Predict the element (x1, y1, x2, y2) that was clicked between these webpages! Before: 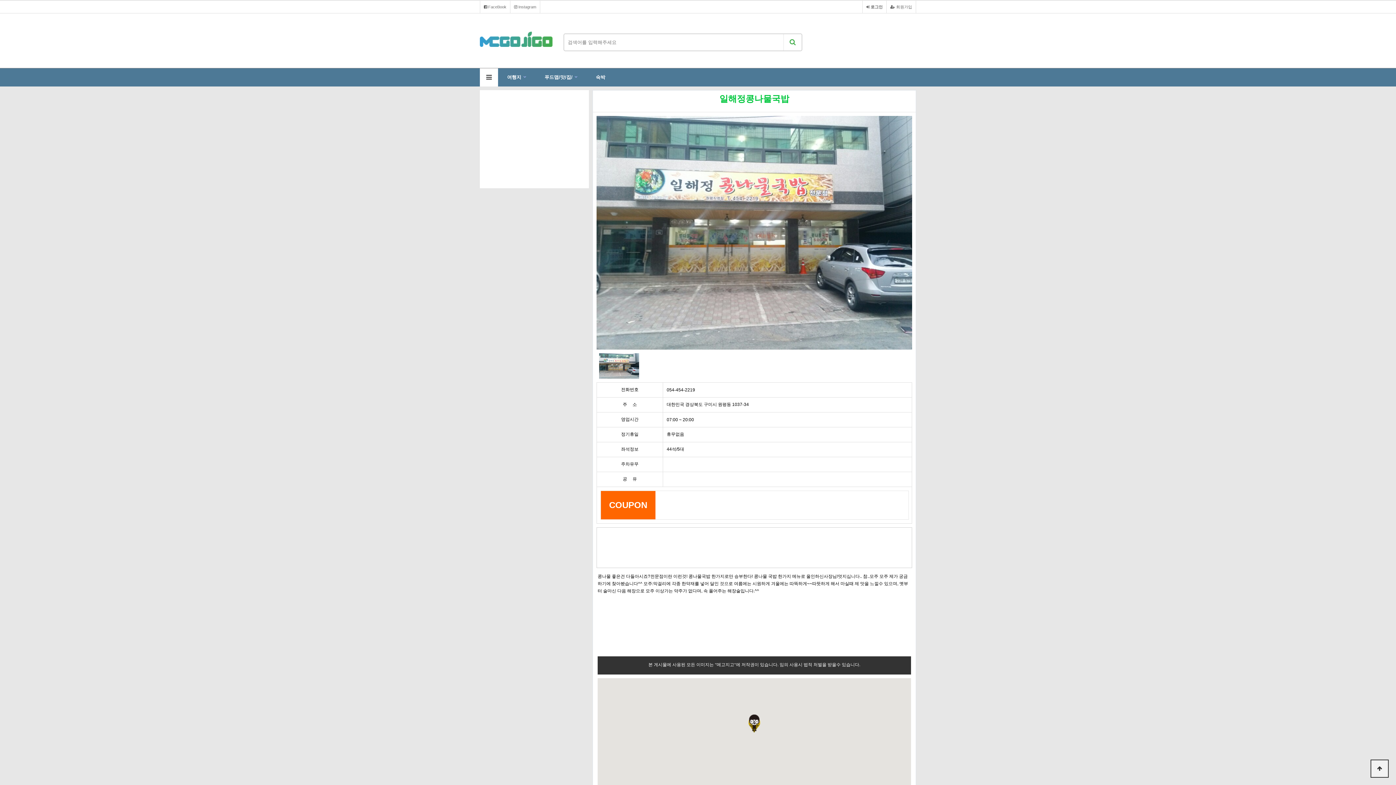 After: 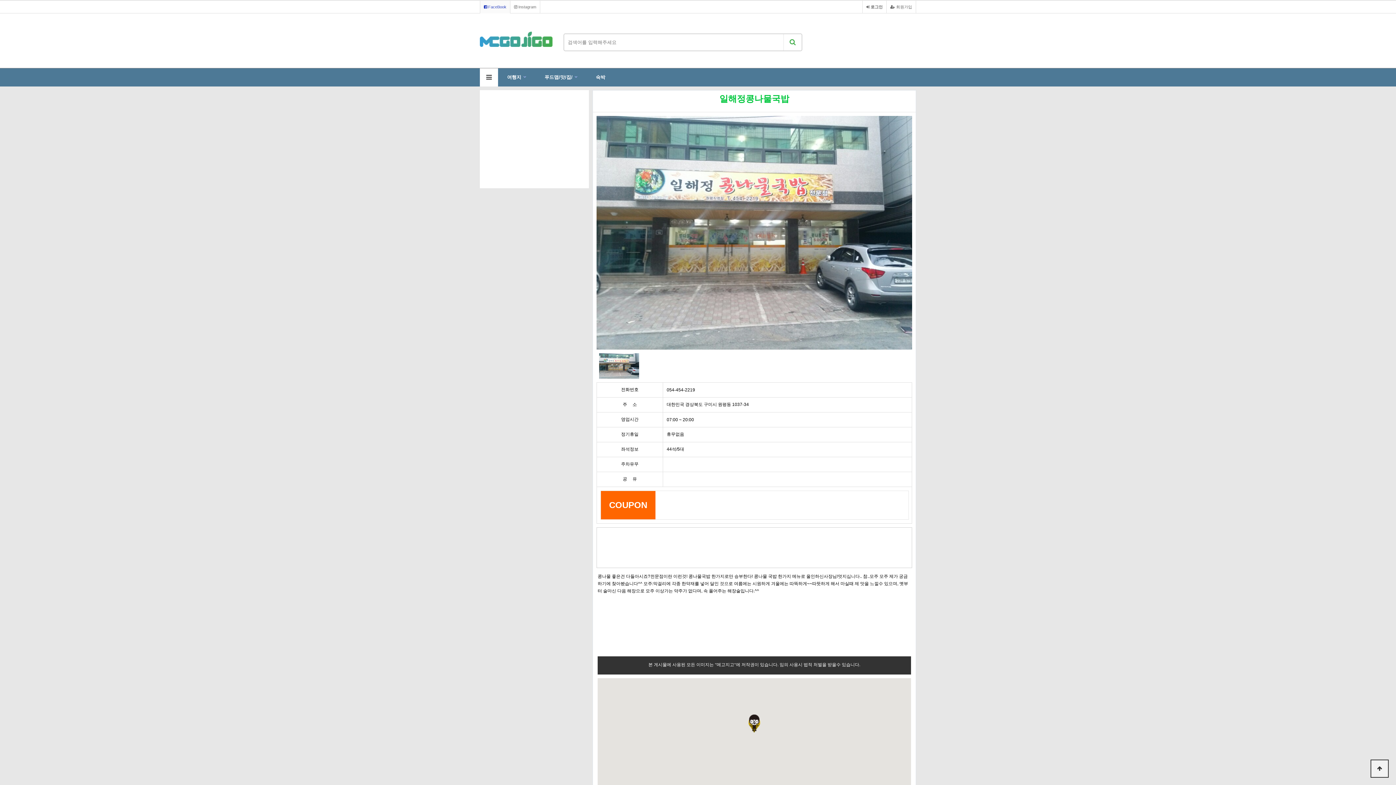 Action: label:  FaceBook bbox: (480, 0, 510, 13)